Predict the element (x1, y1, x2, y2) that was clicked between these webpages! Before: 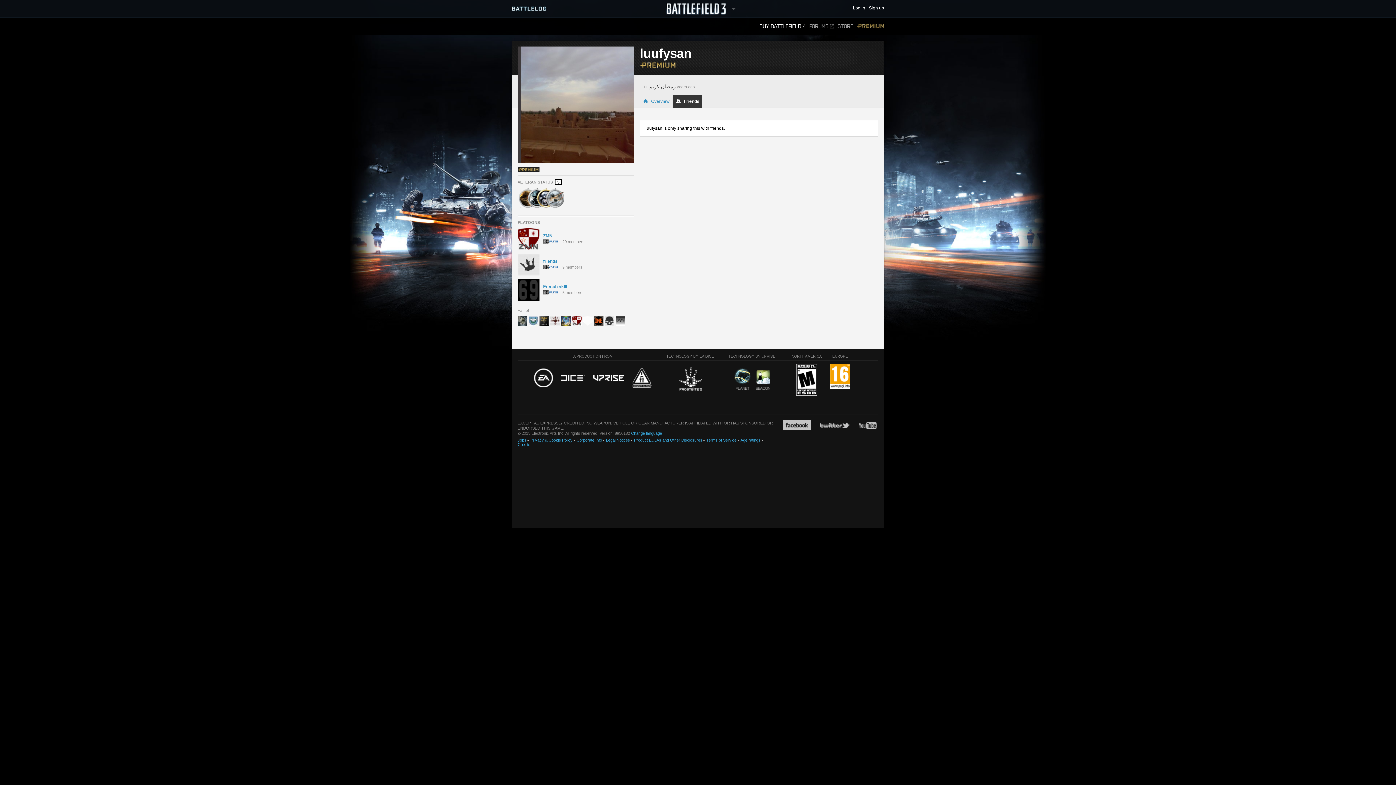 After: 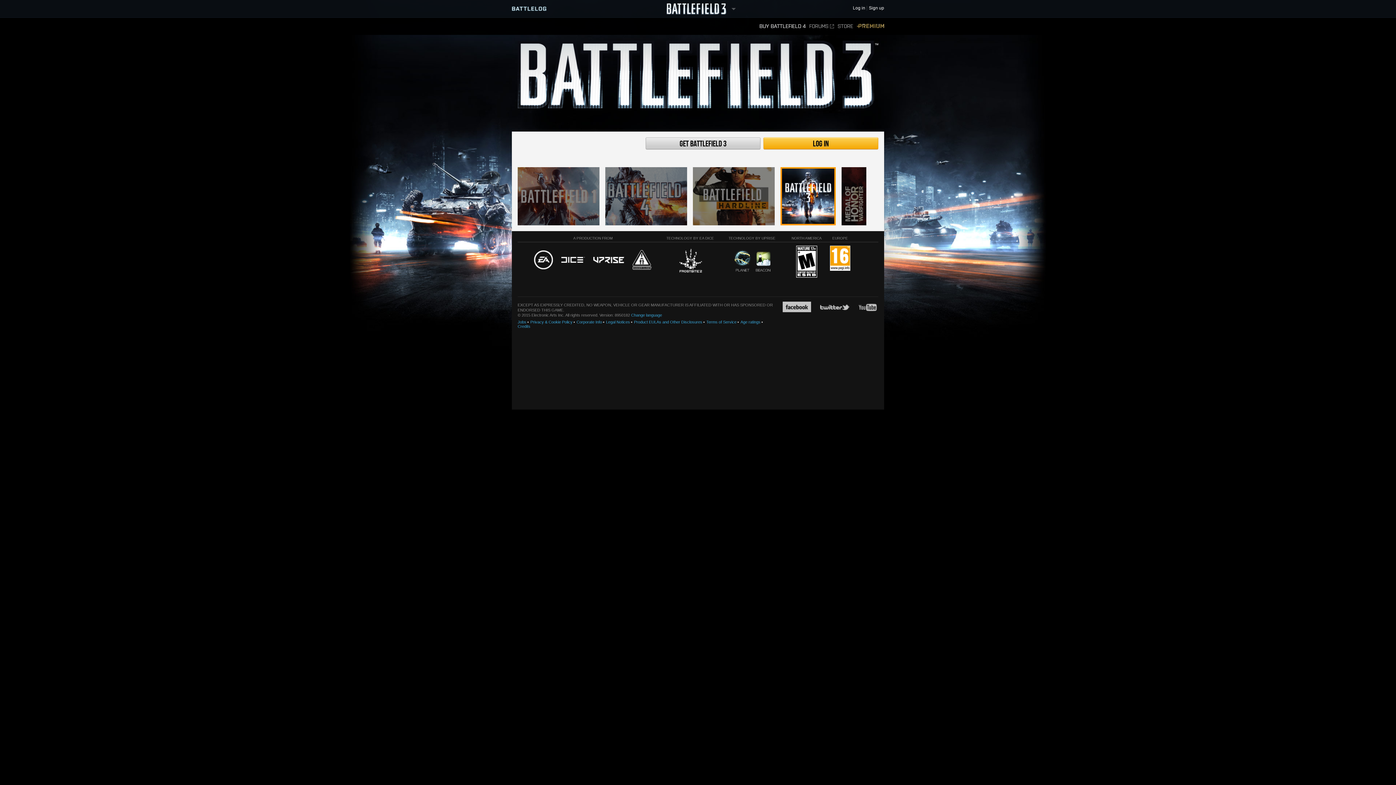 Action: bbox: (740, 438, 760, 442) label: Age ratings